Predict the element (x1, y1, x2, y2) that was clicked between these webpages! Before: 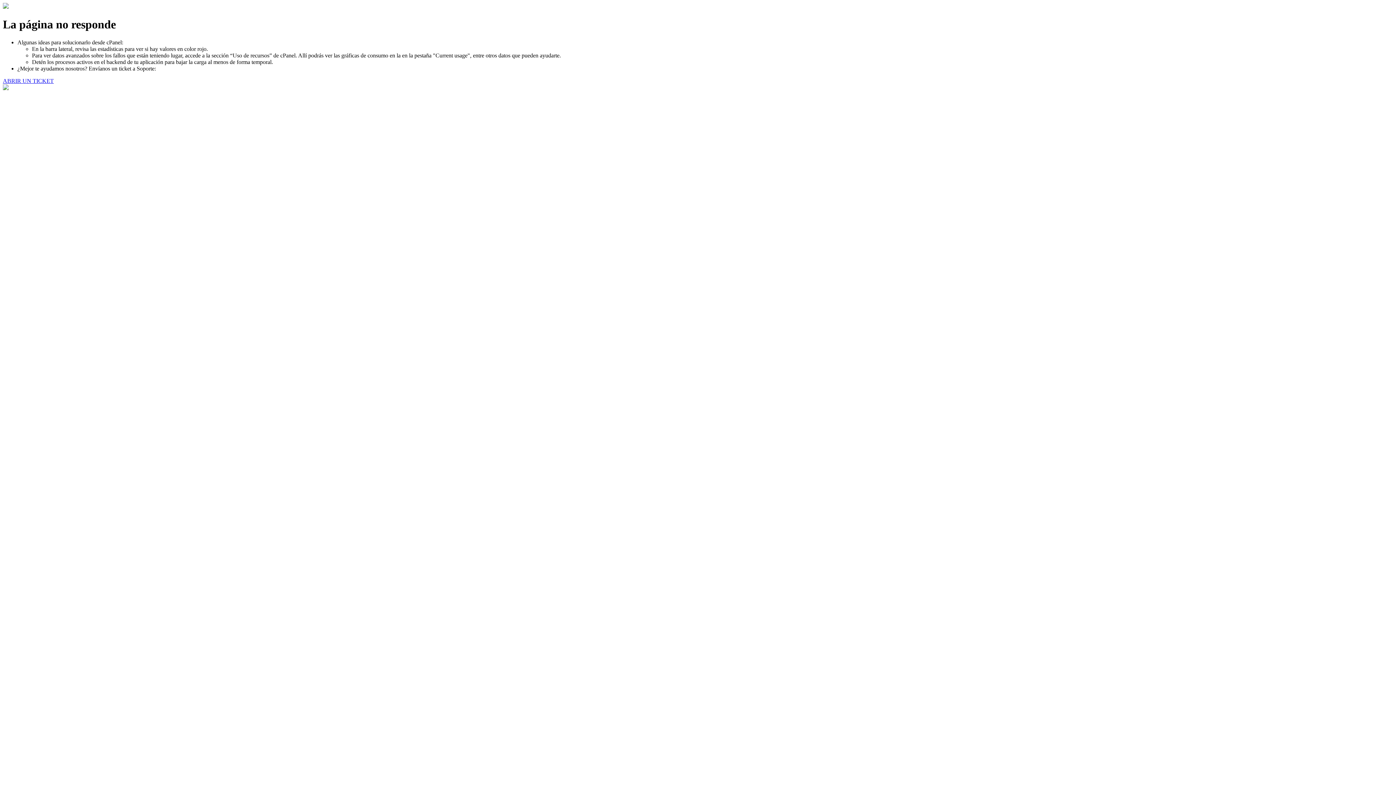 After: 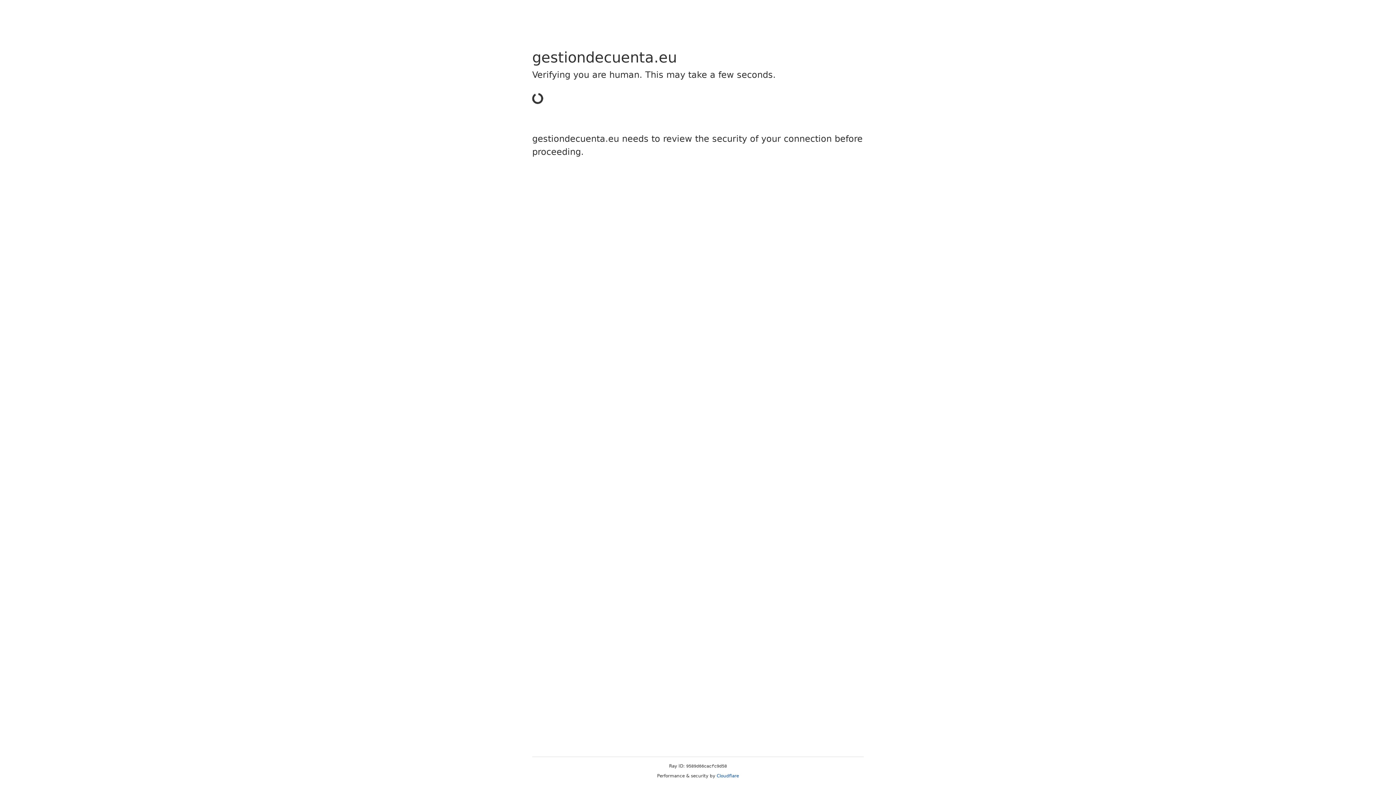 Action: bbox: (2, 77, 53, 83) label: ABRIR UN TICKET